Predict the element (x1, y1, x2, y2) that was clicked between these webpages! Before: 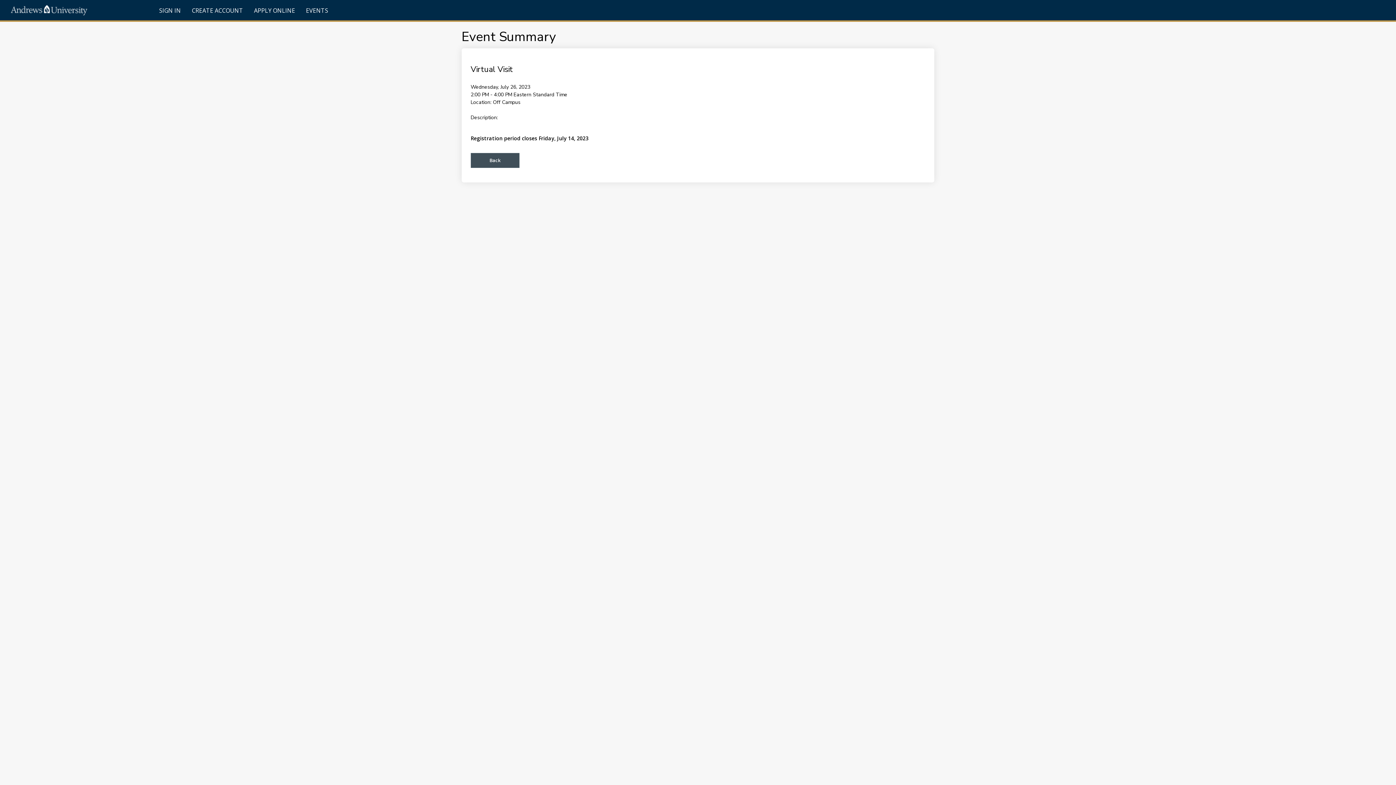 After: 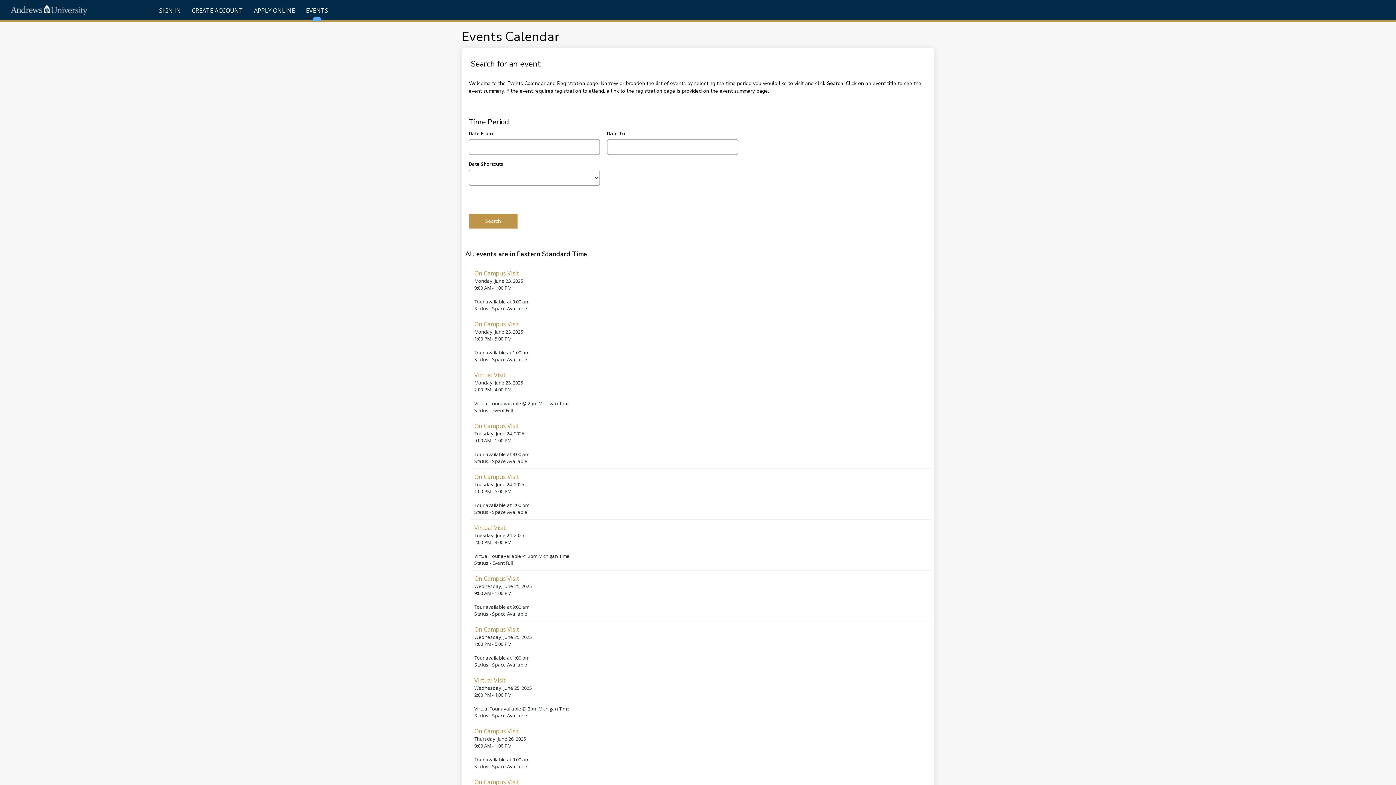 Action: label: Events bbox: (300, 0, 333, 20)